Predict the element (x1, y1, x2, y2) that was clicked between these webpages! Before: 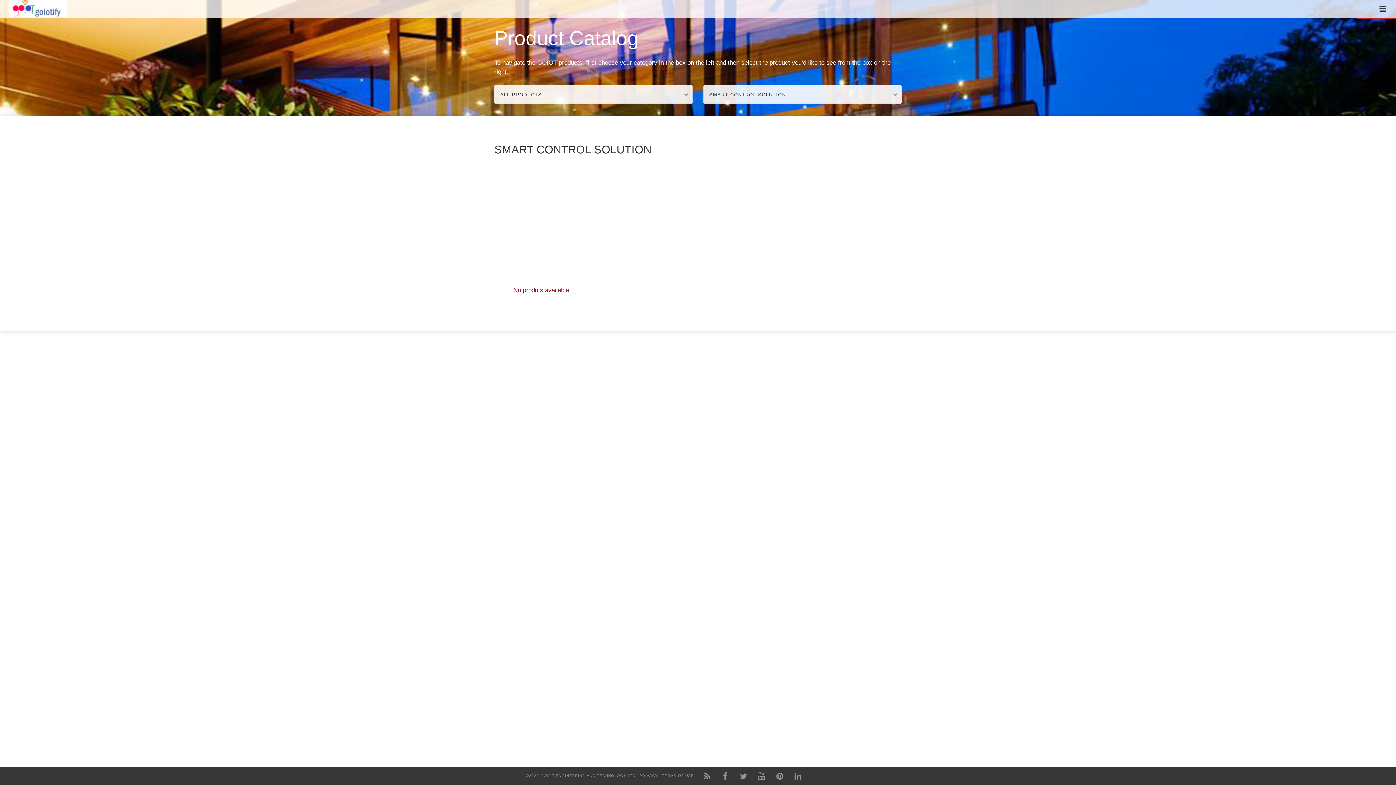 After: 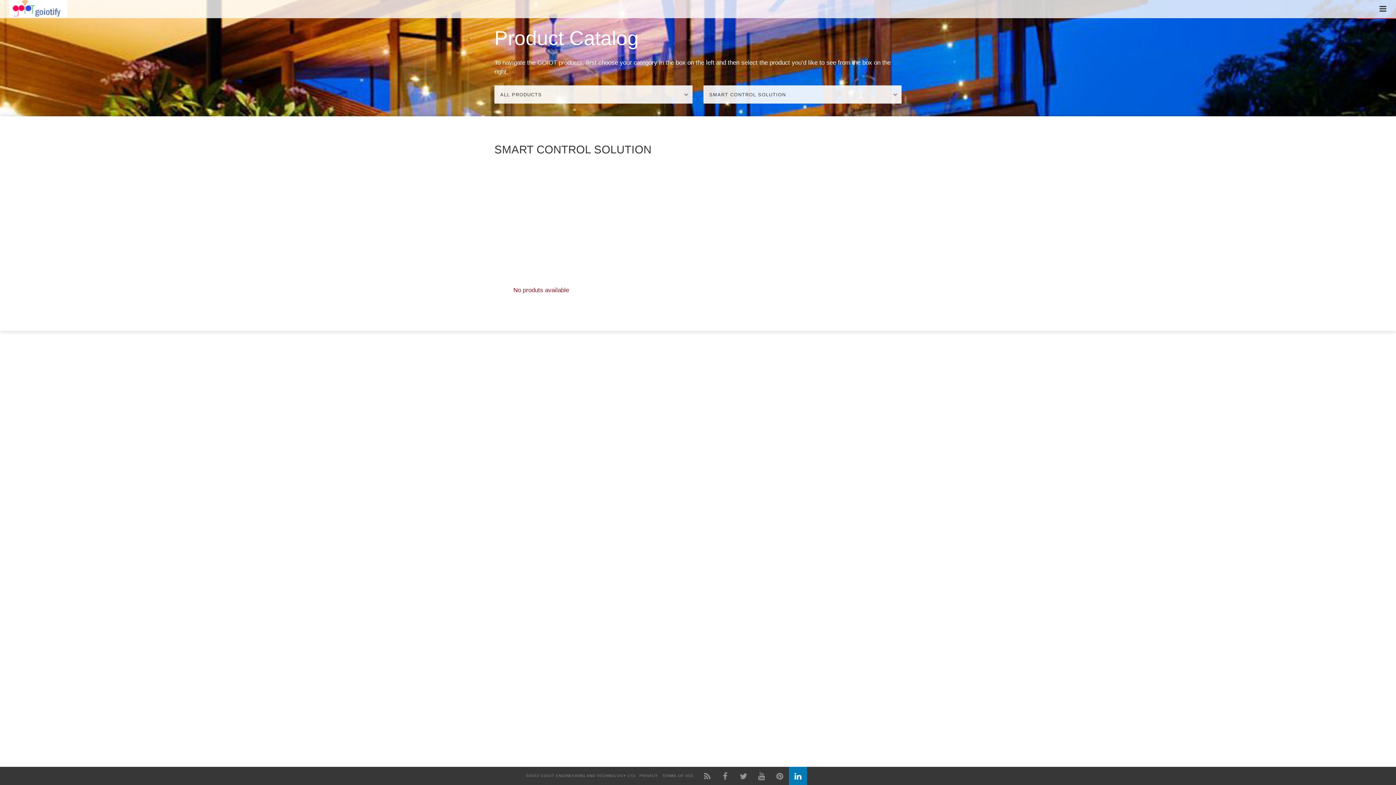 Action: bbox: (789, 767, 807, 785)